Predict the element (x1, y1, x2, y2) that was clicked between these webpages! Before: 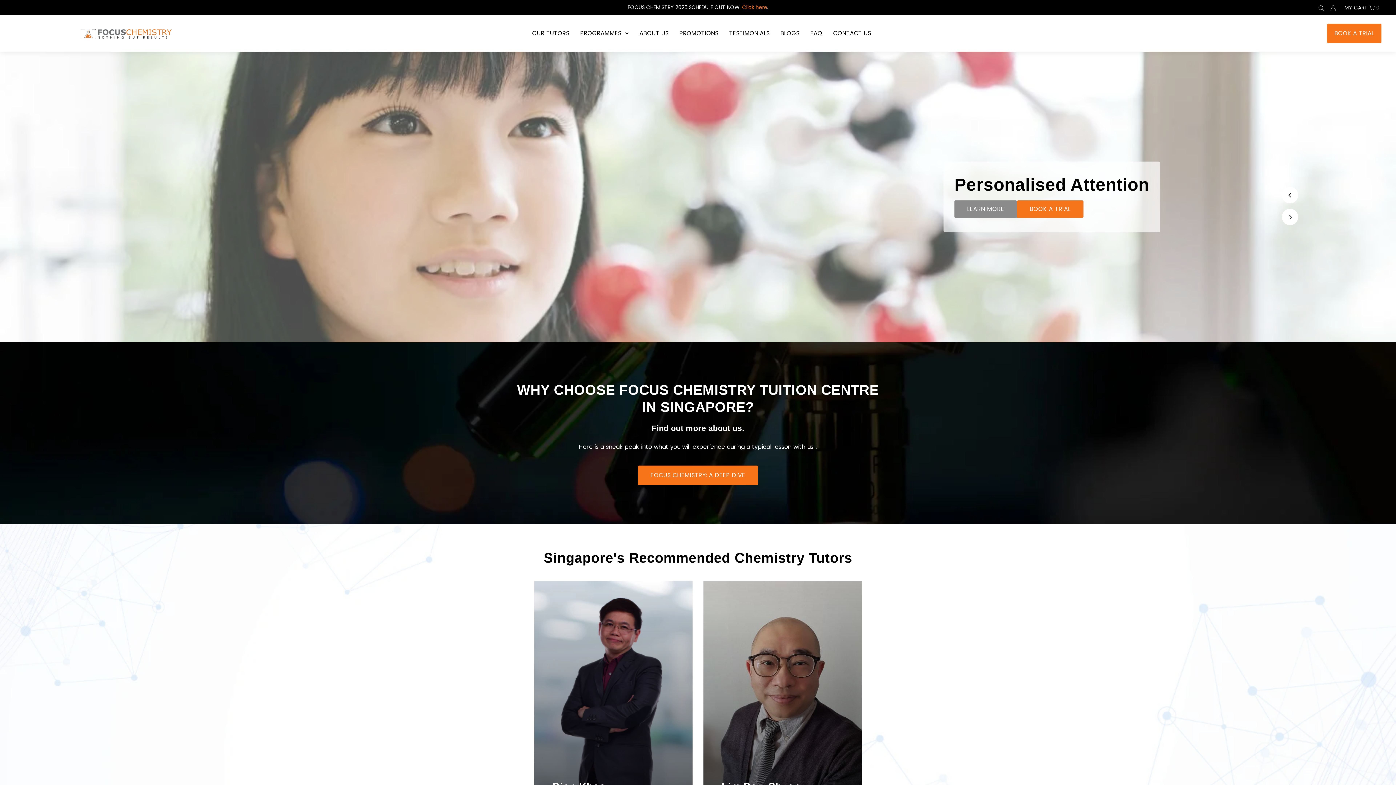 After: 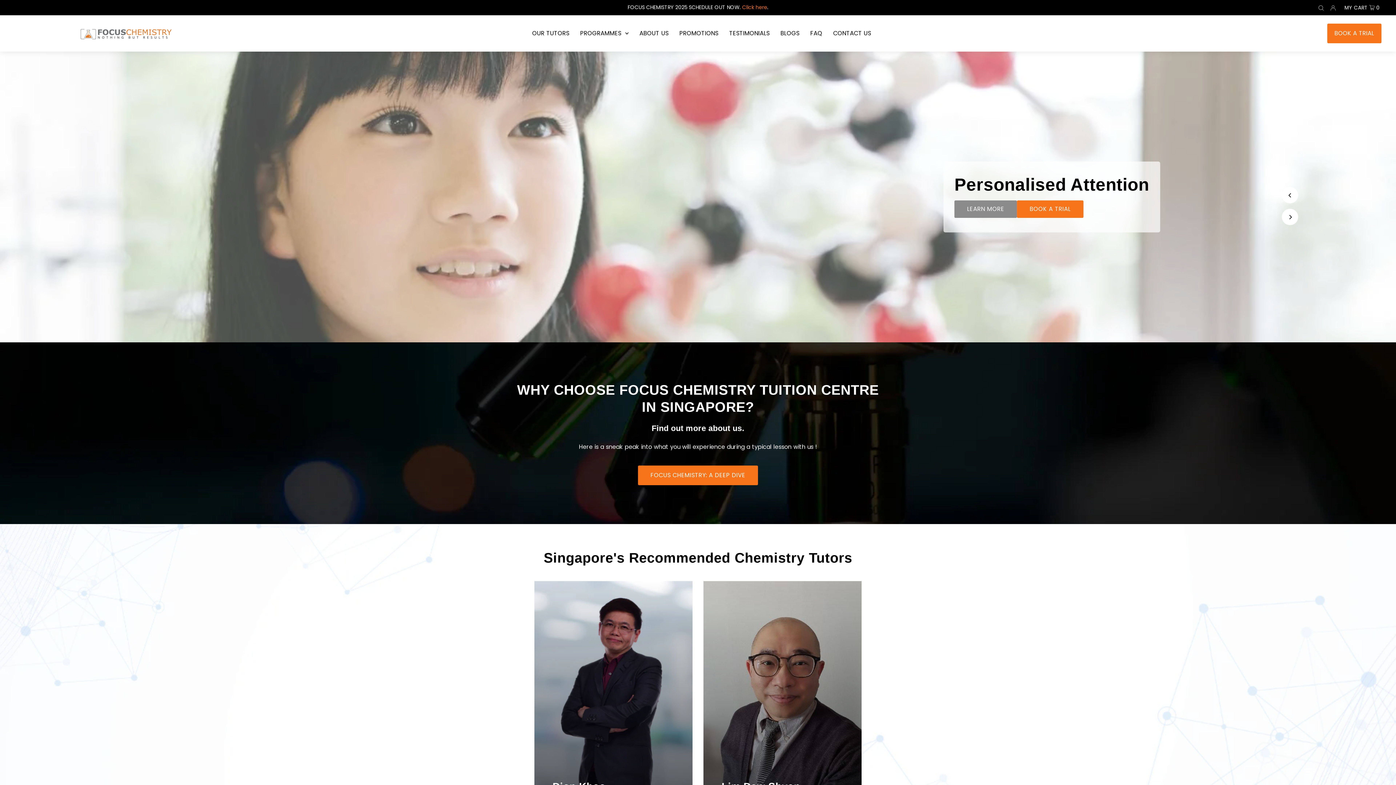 Action: bbox: (80, 24, 171, 42)